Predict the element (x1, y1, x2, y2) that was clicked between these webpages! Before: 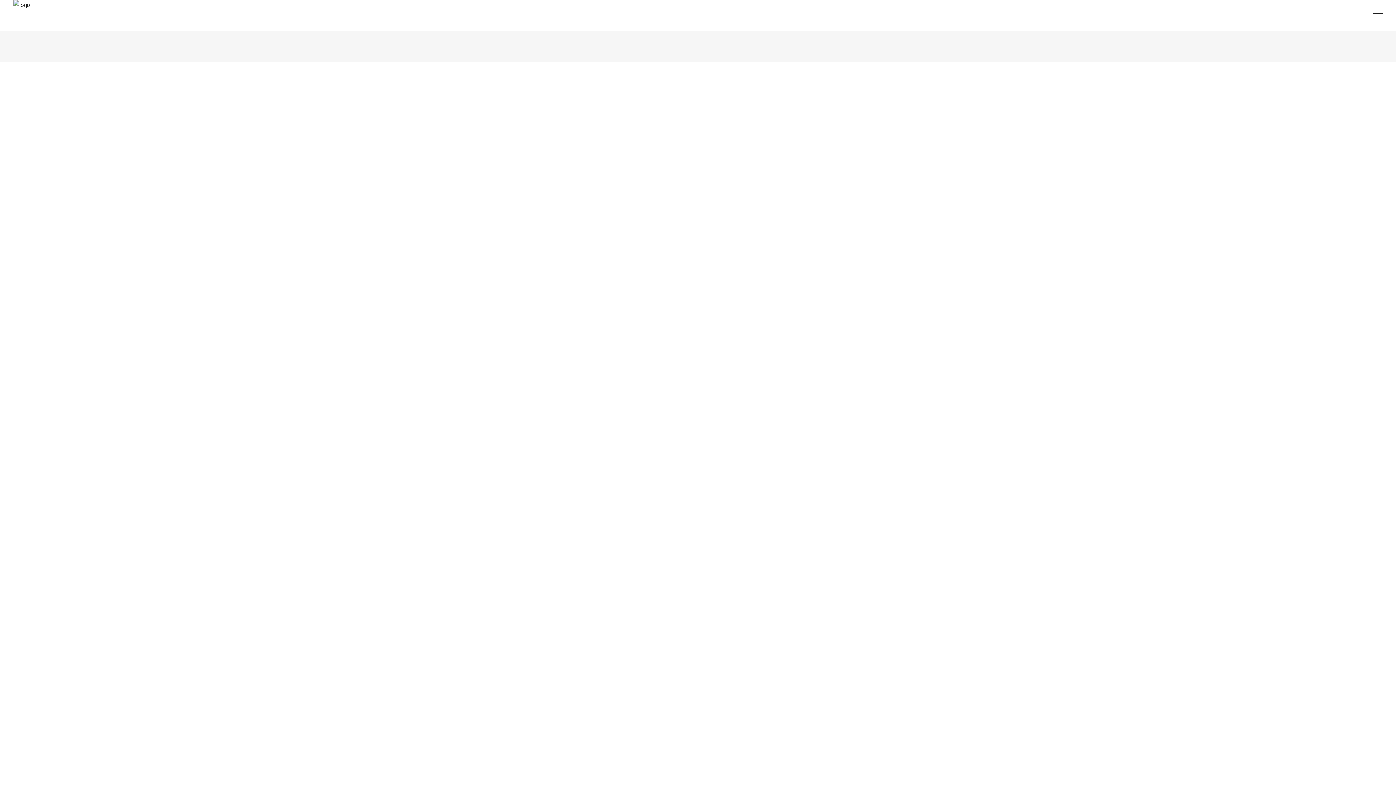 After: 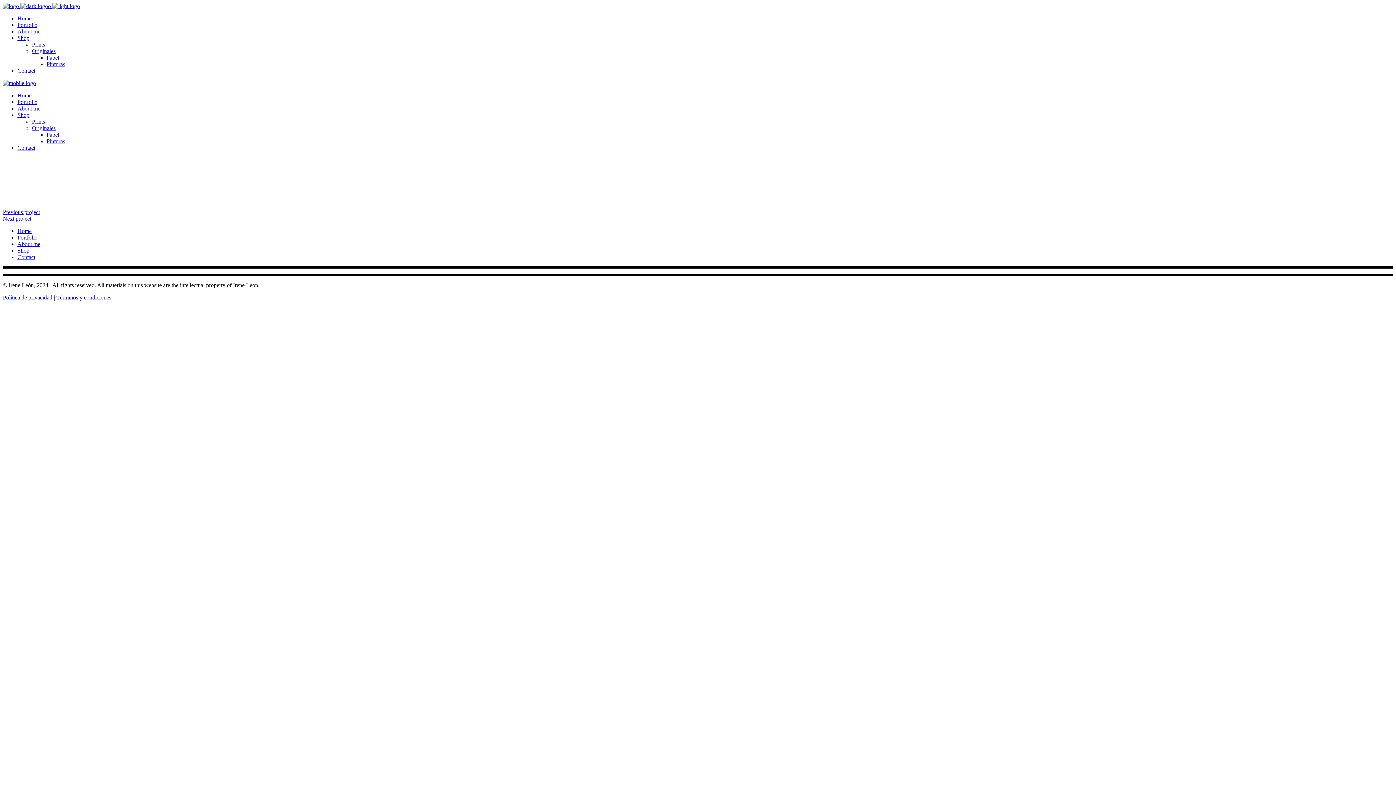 Action: bbox: (10, 373, 24, 412) label: Previous project